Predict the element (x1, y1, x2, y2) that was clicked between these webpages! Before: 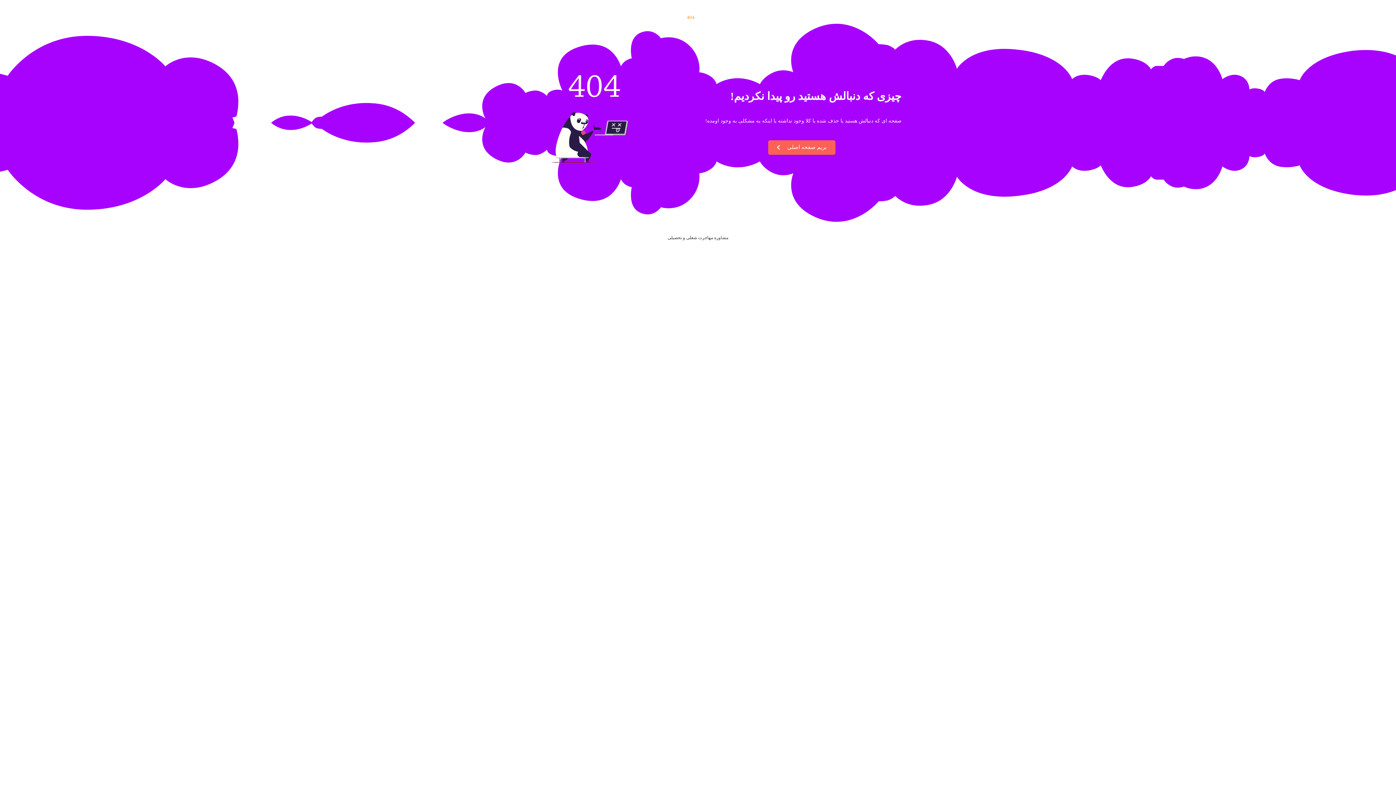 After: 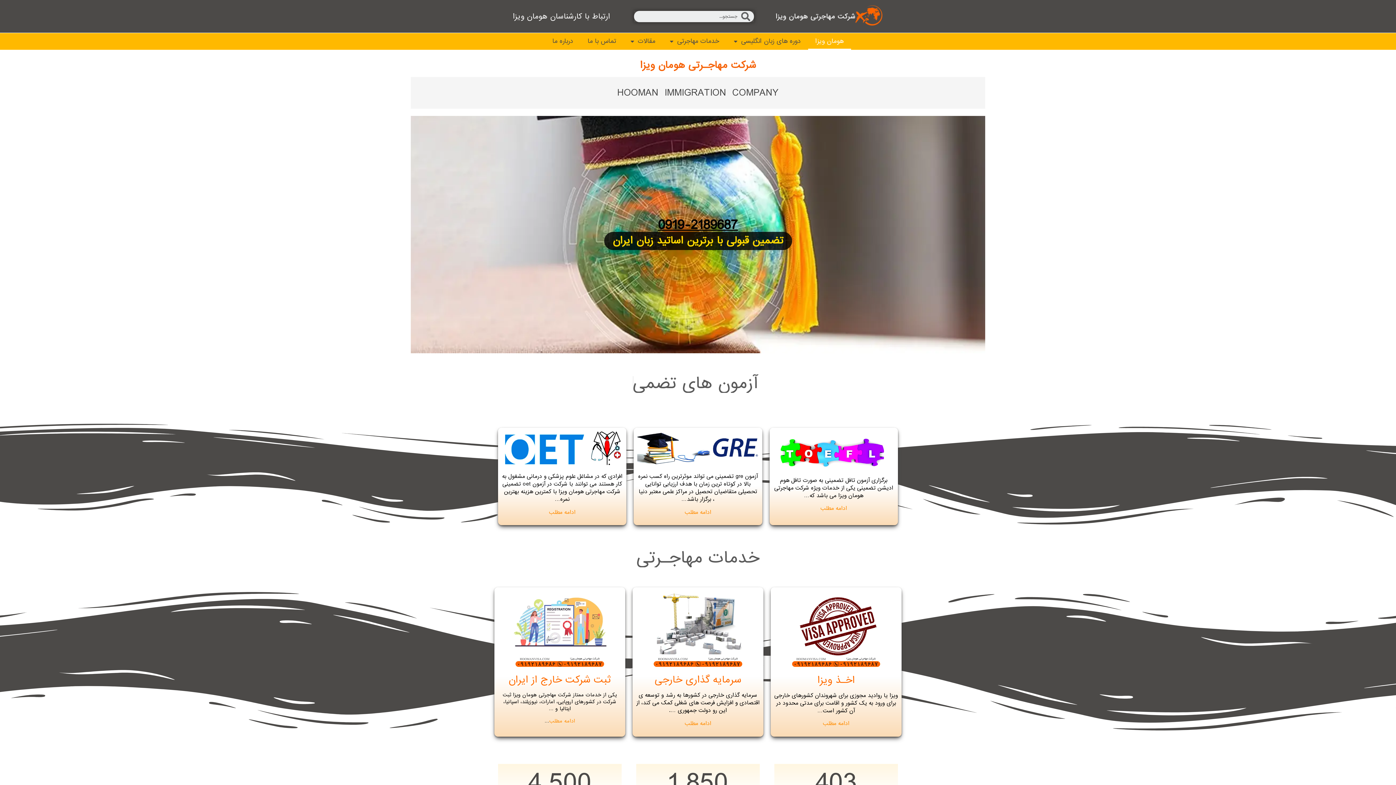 Action: label: بریم صفحه اصلی bbox: (768, 140, 835, 154)